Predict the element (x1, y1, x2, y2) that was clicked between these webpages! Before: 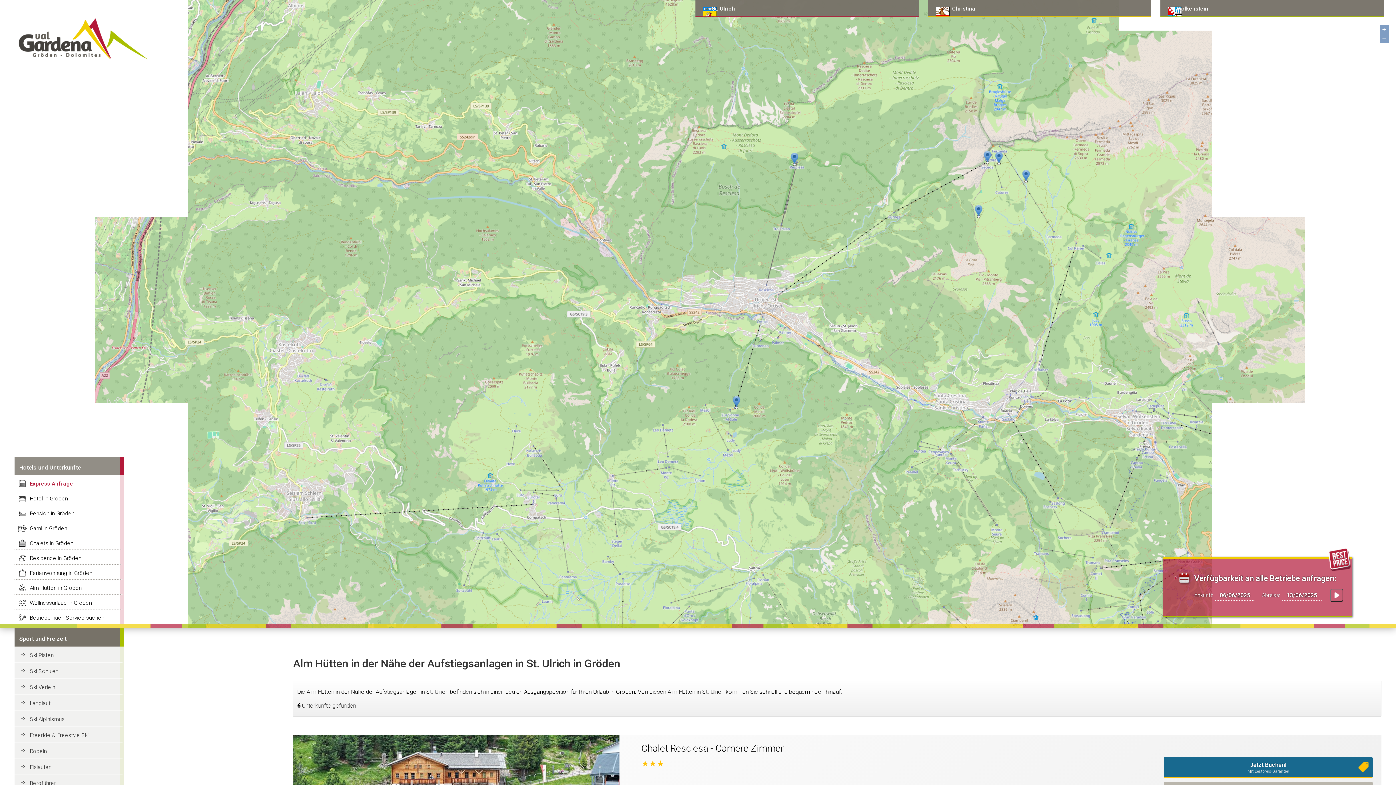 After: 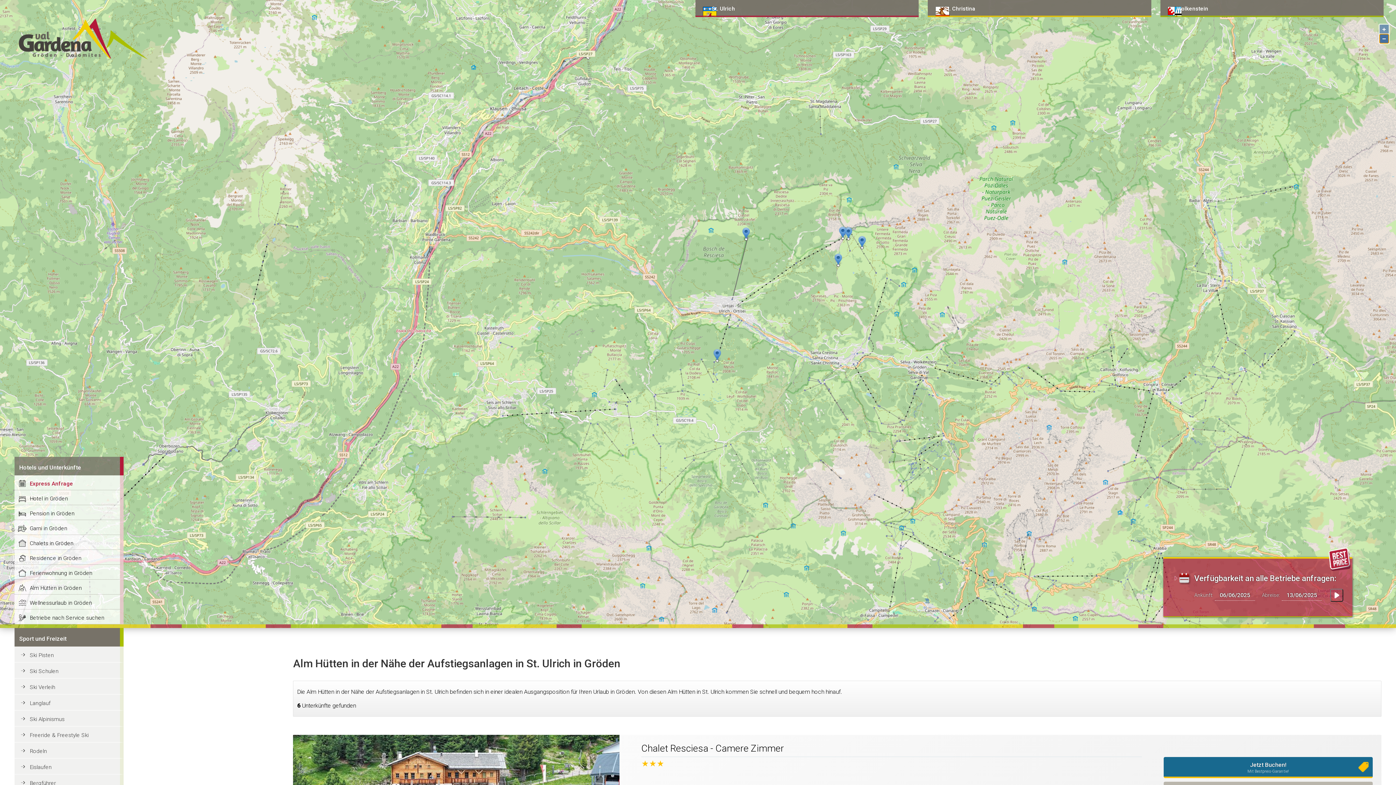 Action: label: − bbox: (1379, 34, 1389, 43)